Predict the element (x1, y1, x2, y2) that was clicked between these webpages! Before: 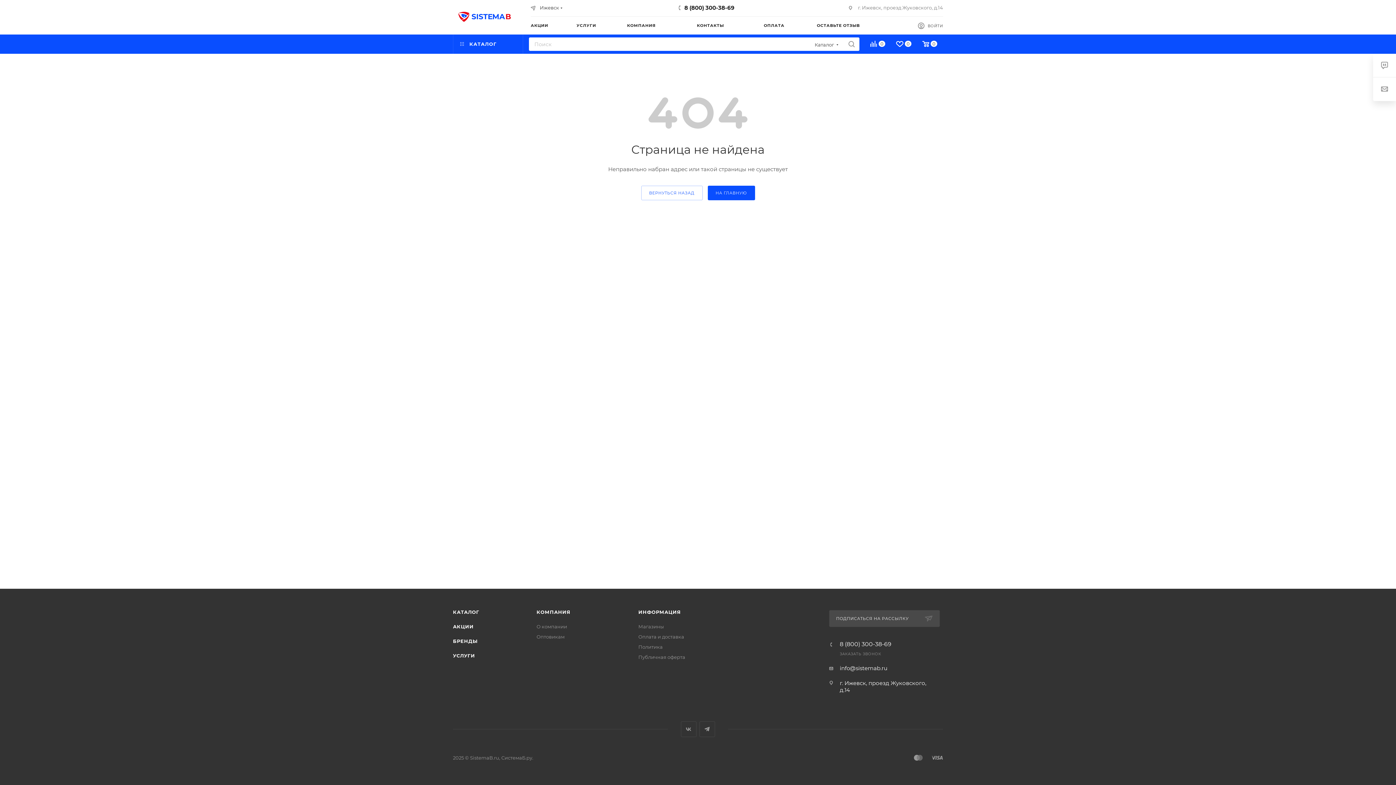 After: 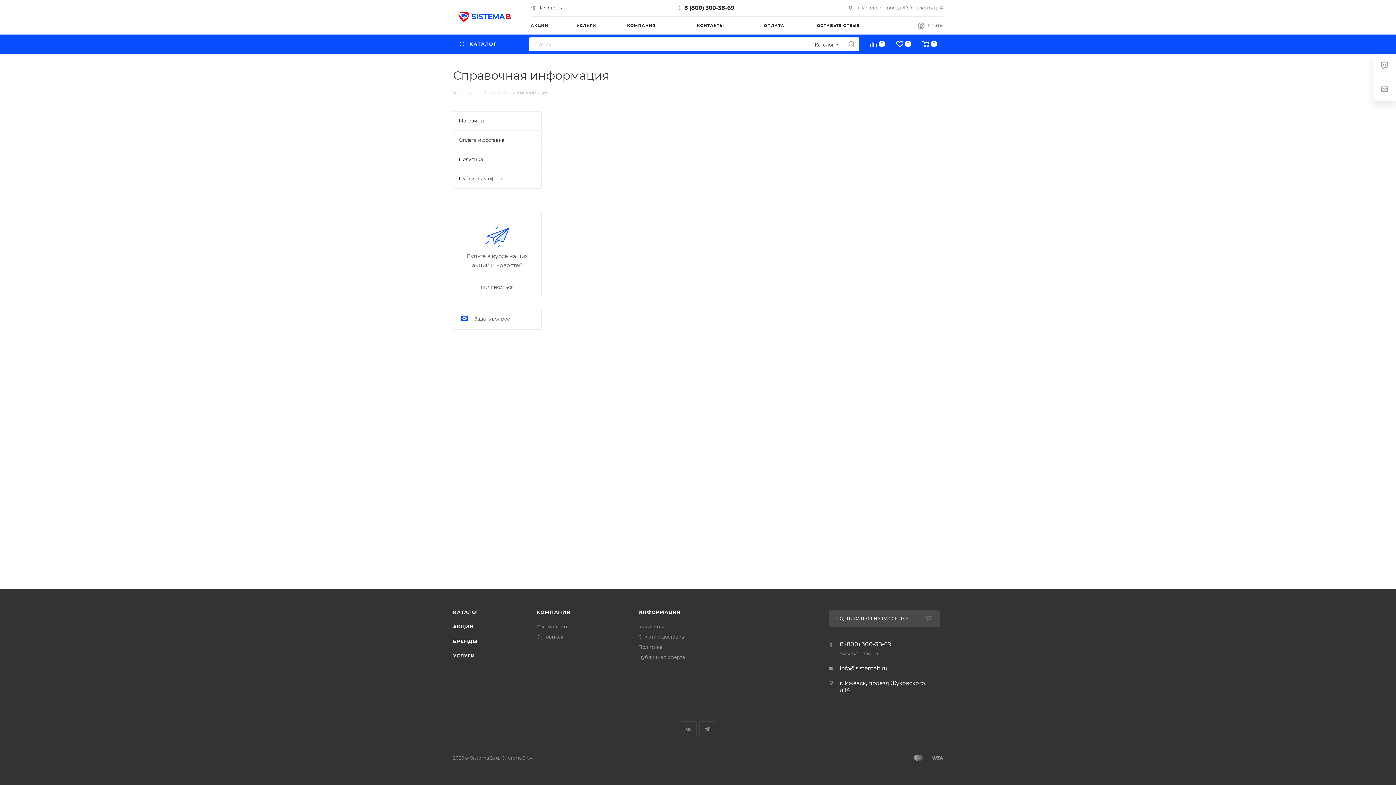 Action: label: ИНФОРМАЦИЯ bbox: (638, 609, 681, 615)